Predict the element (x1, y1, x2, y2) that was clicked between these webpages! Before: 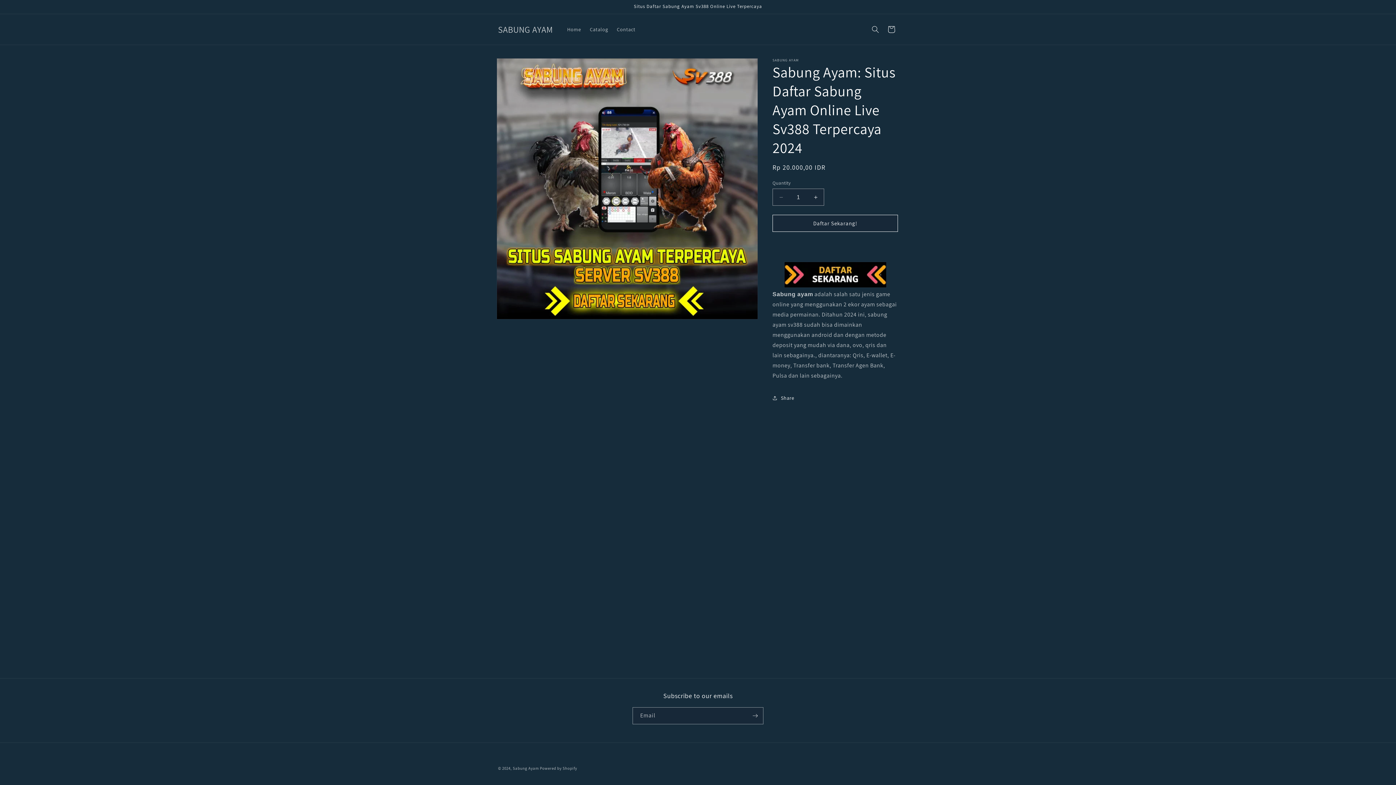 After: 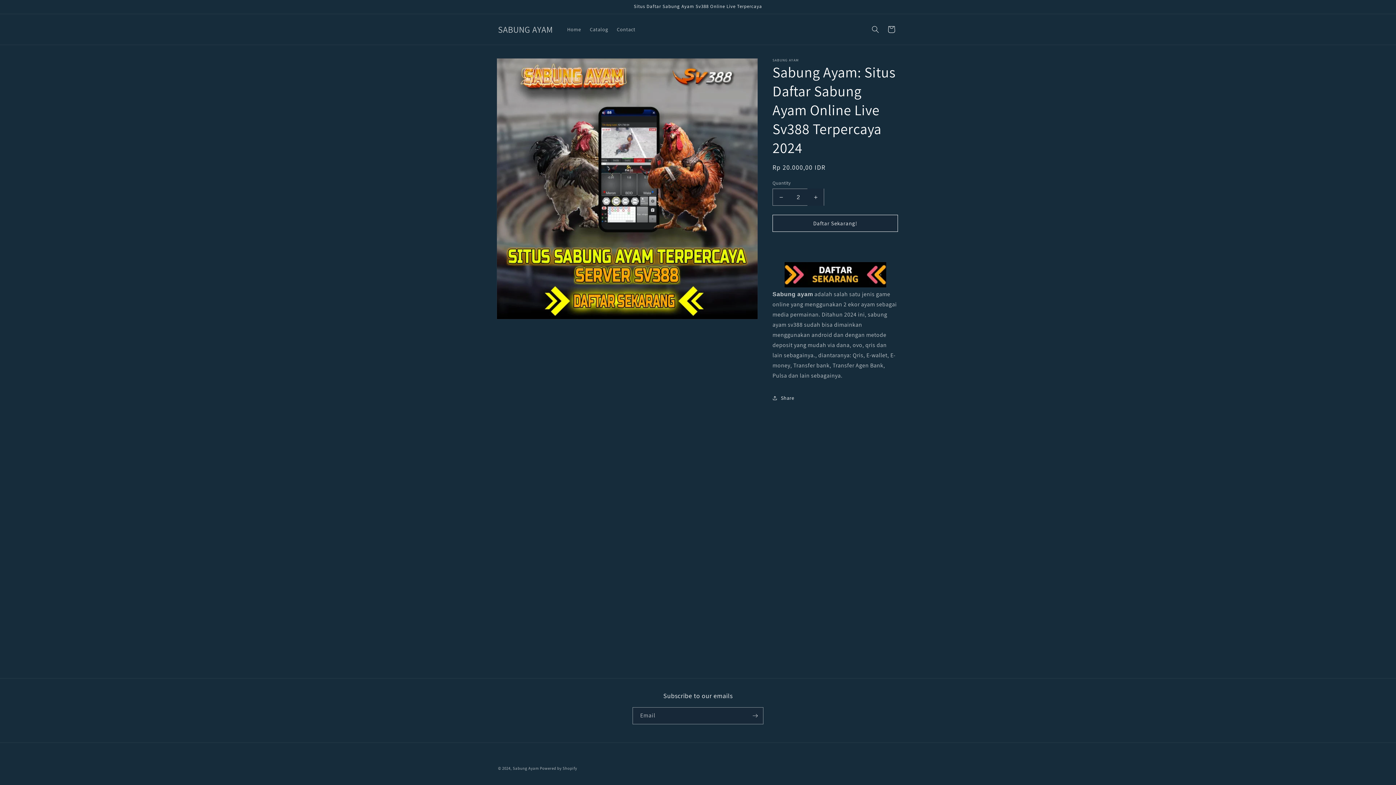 Action: label: Increase quantity for Sabung Ayam: Situs Daftar Sabung Ayam Online Live Sv388 Terpercaya 2024 bbox: (807, 188, 824, 205)